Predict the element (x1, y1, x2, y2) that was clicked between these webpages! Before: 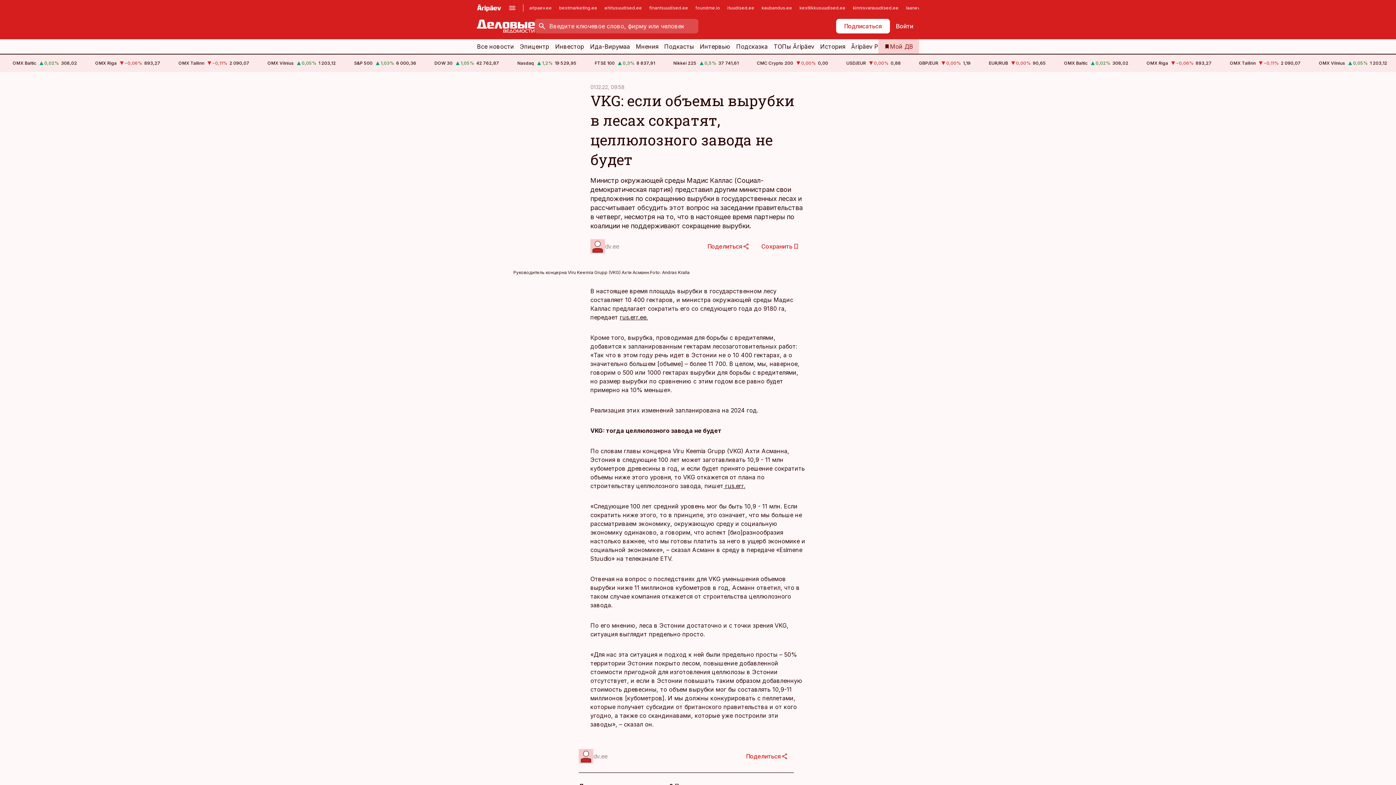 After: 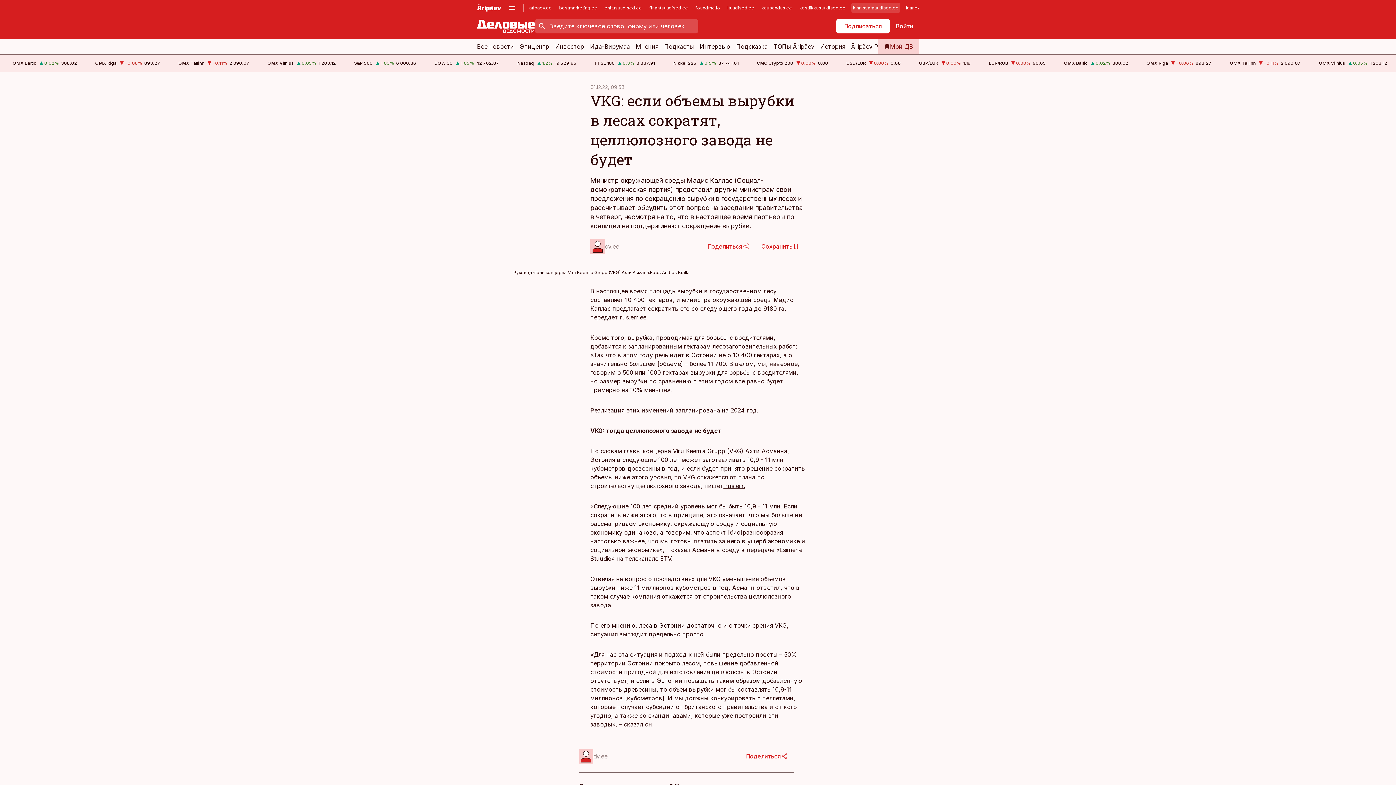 Action: bbox: (851, 2, 900, 12) label: kinnisvarauudised.ee